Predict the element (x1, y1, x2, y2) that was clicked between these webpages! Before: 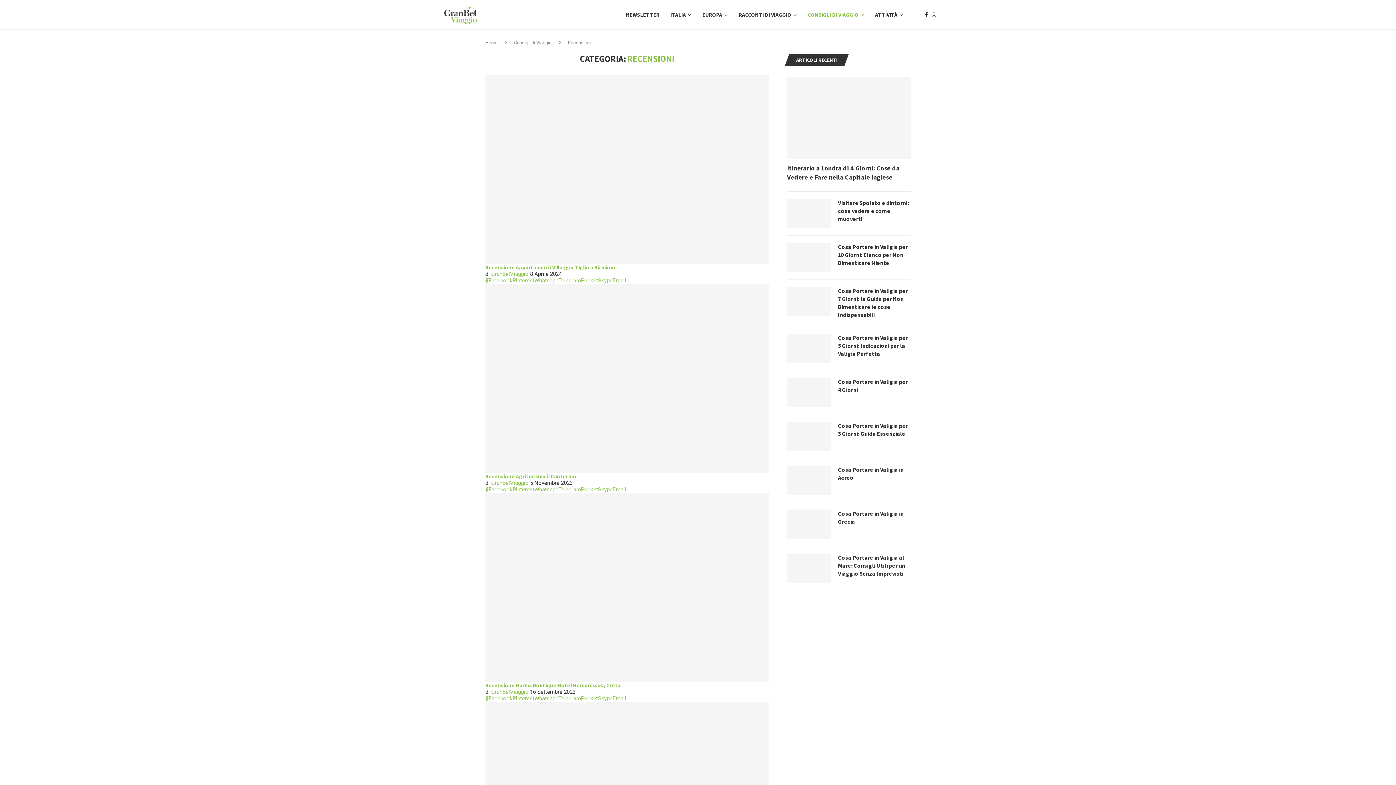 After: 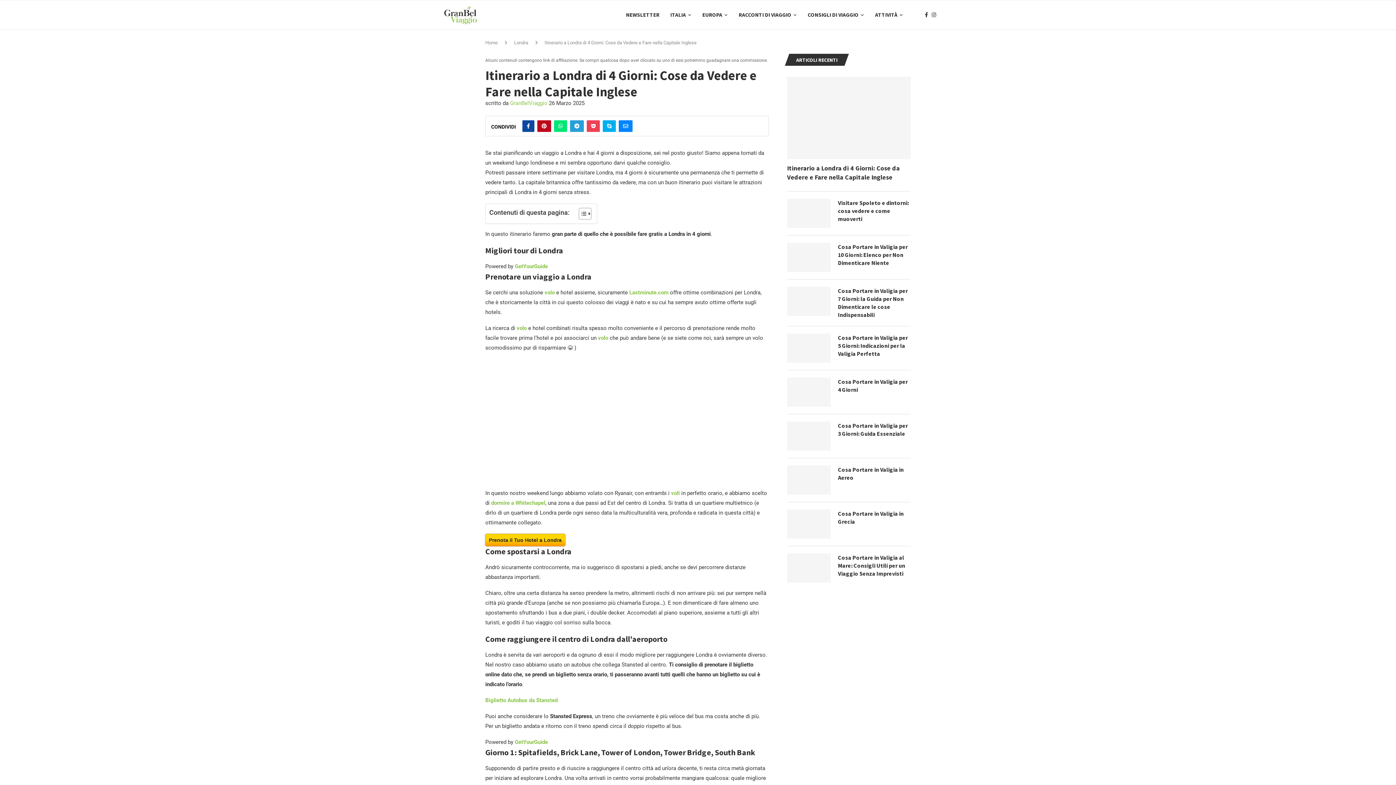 Action: bbox: (787, 163, 910, 181) label: Itinerario a Londra di 4 Giorni: Cose da Vedere e Fare nella Capitale Inglese